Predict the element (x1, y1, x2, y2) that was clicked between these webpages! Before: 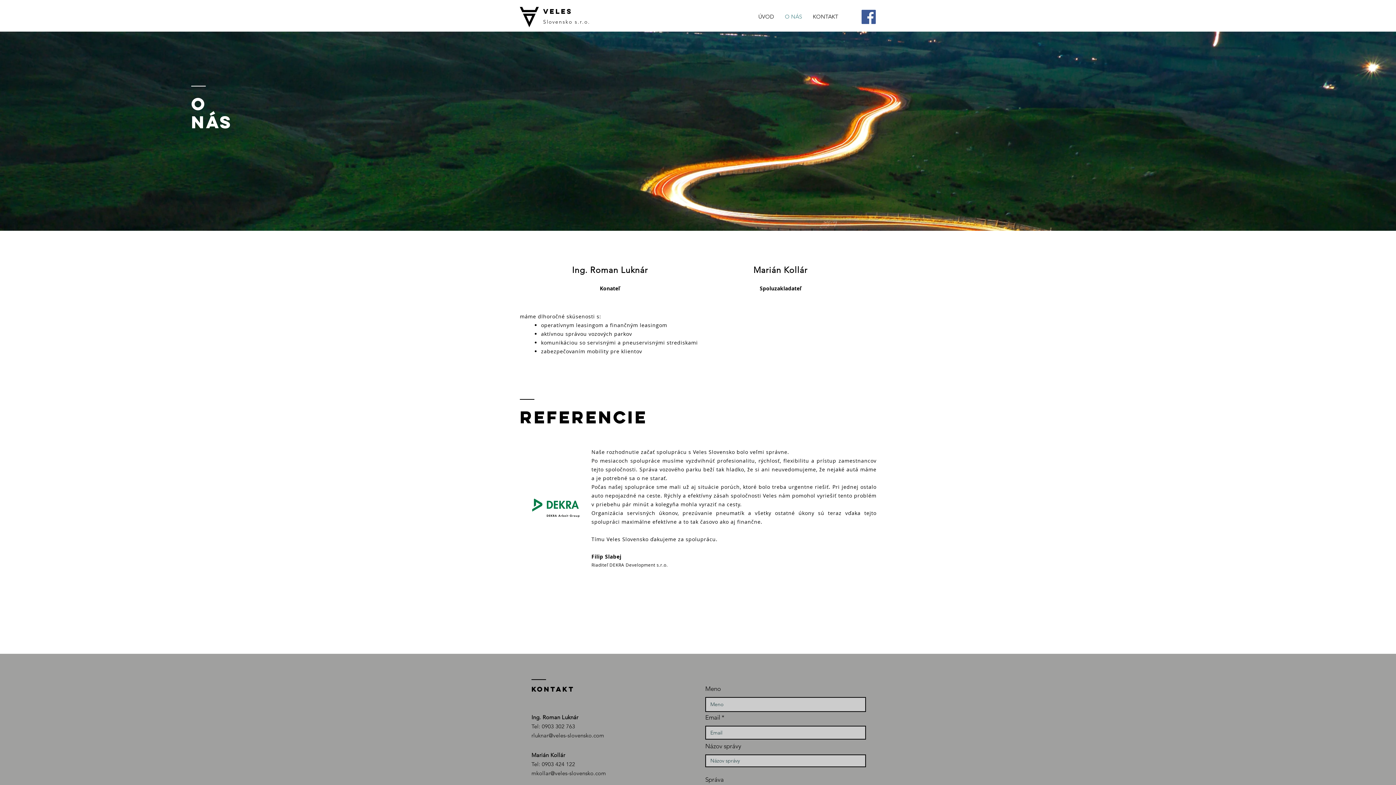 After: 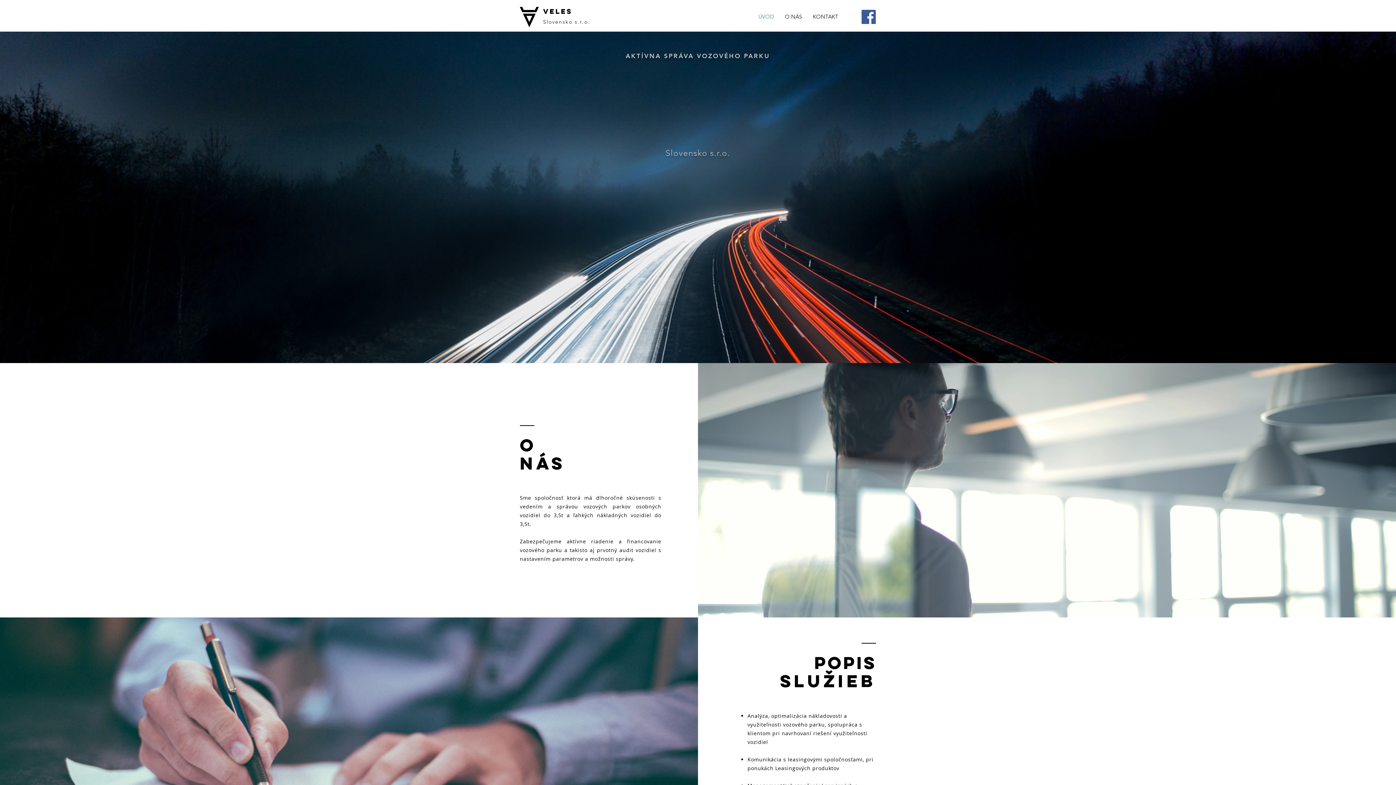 Action: label: KONTAKT bbox: (807, 7, 844, 25)